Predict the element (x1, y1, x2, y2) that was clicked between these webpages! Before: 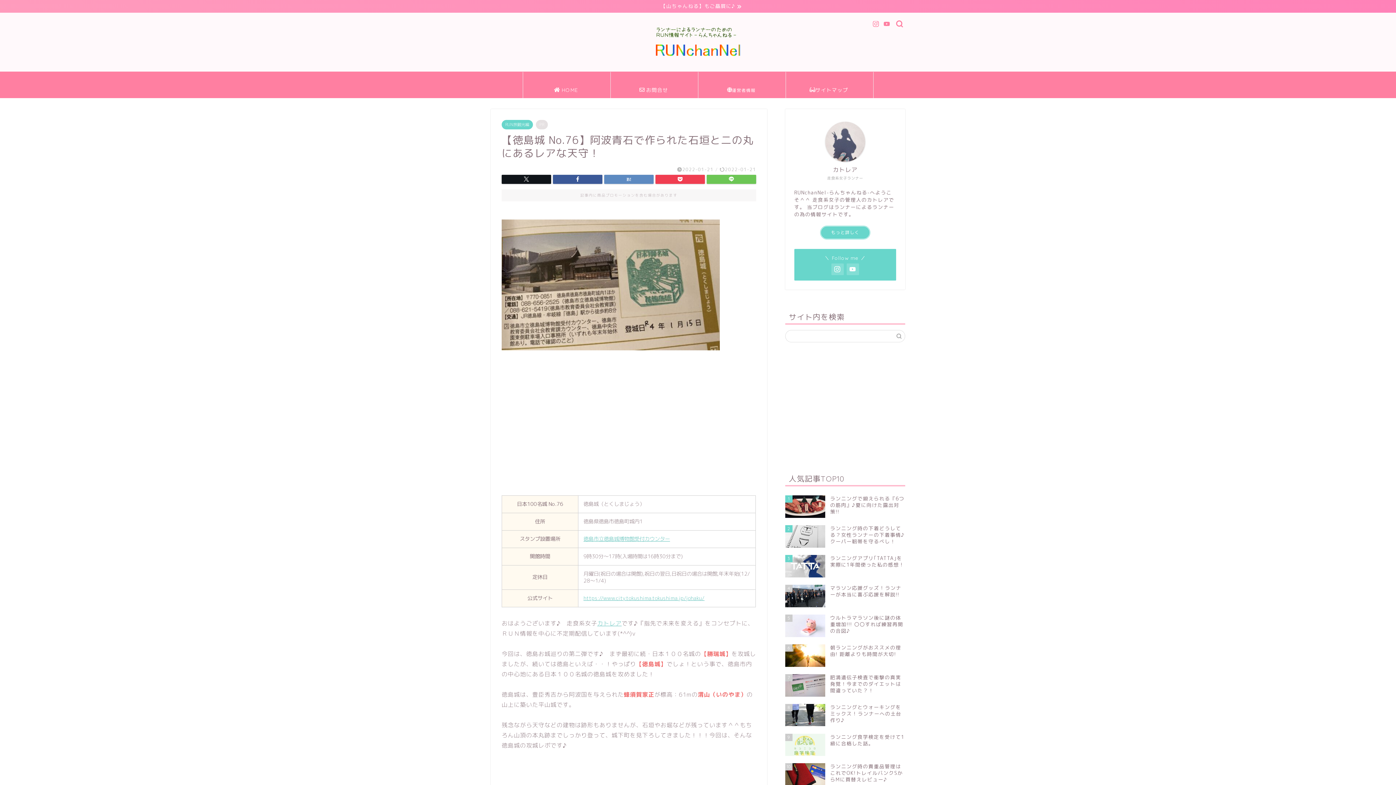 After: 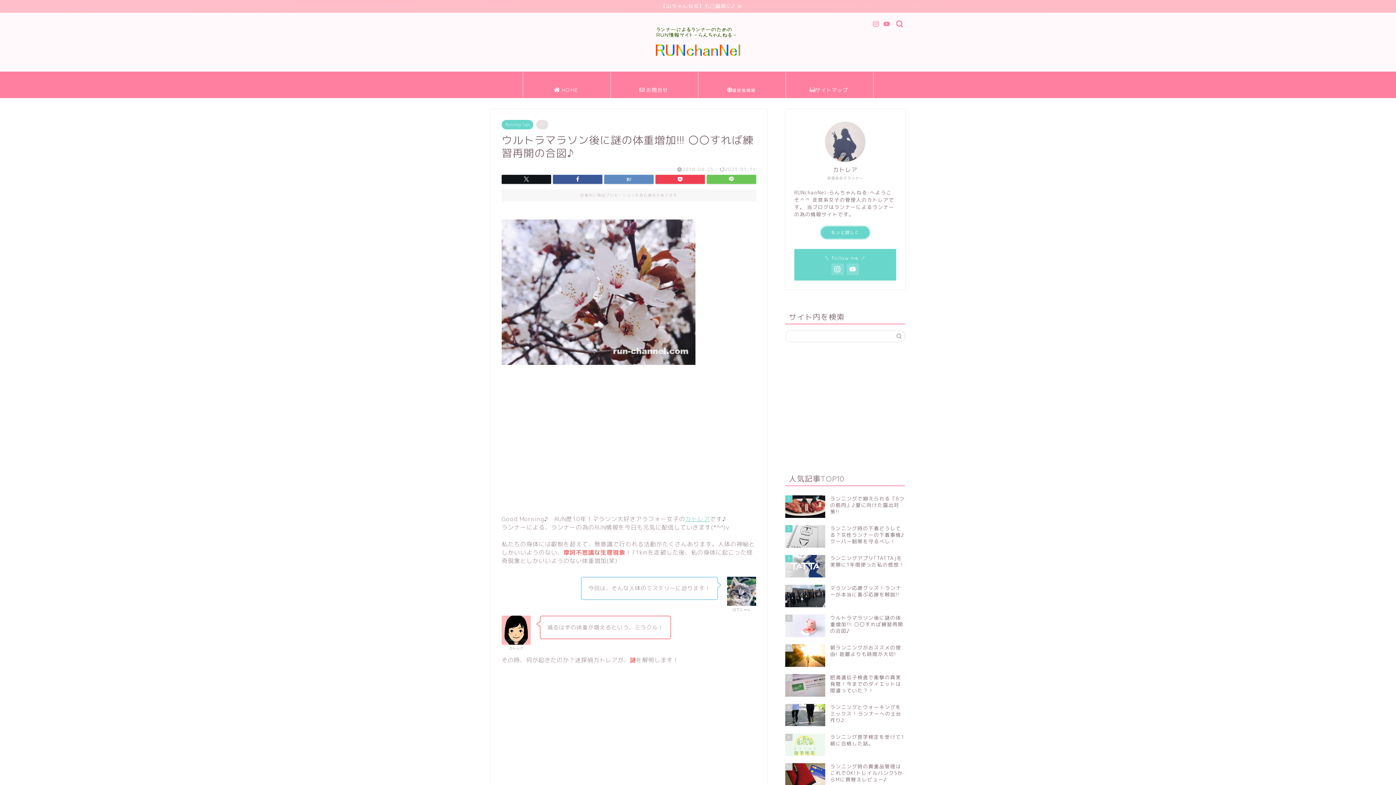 Action: bbox: (785, 611, 905, 641) label: 5
ウルトラマラソン後に謎の体重増加!!! 〇〇すれば練習再開の合図♪　